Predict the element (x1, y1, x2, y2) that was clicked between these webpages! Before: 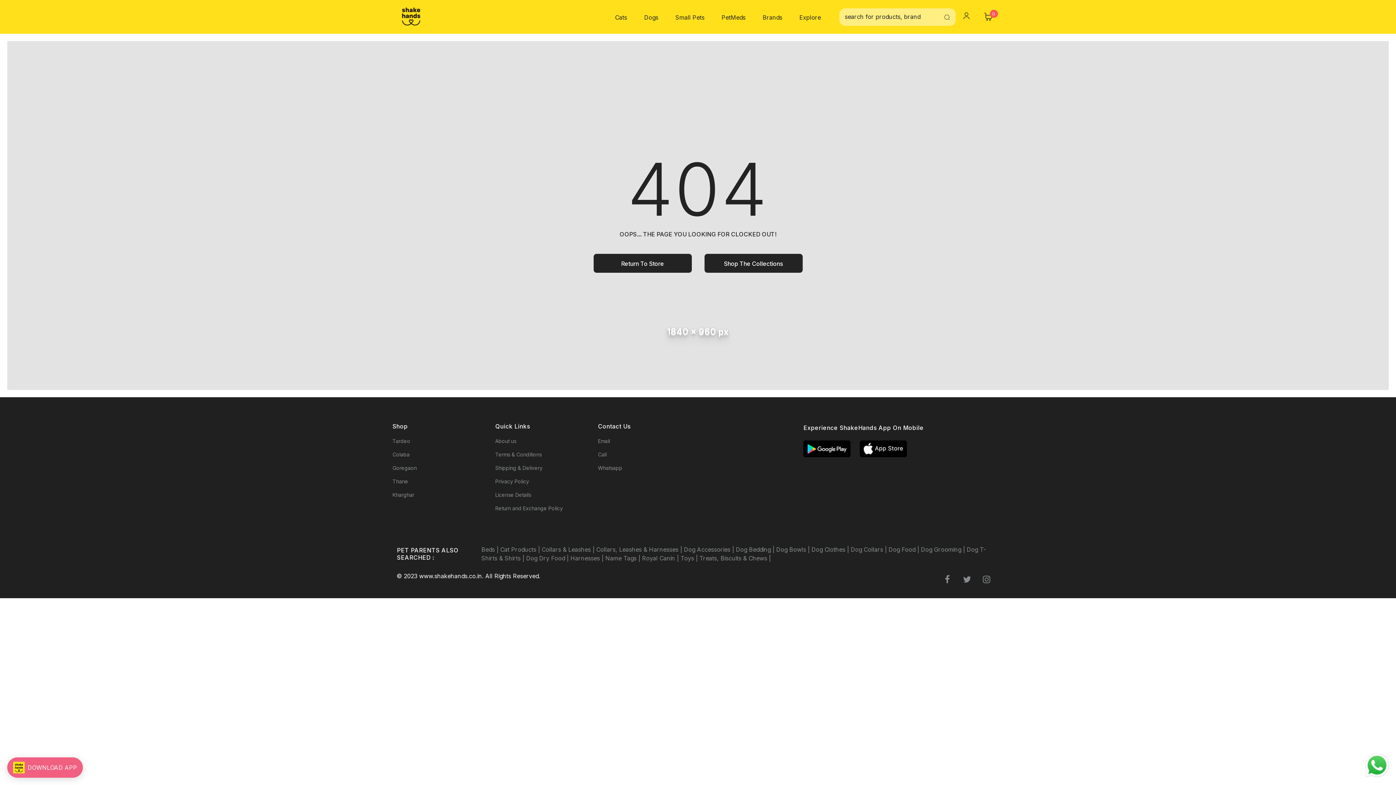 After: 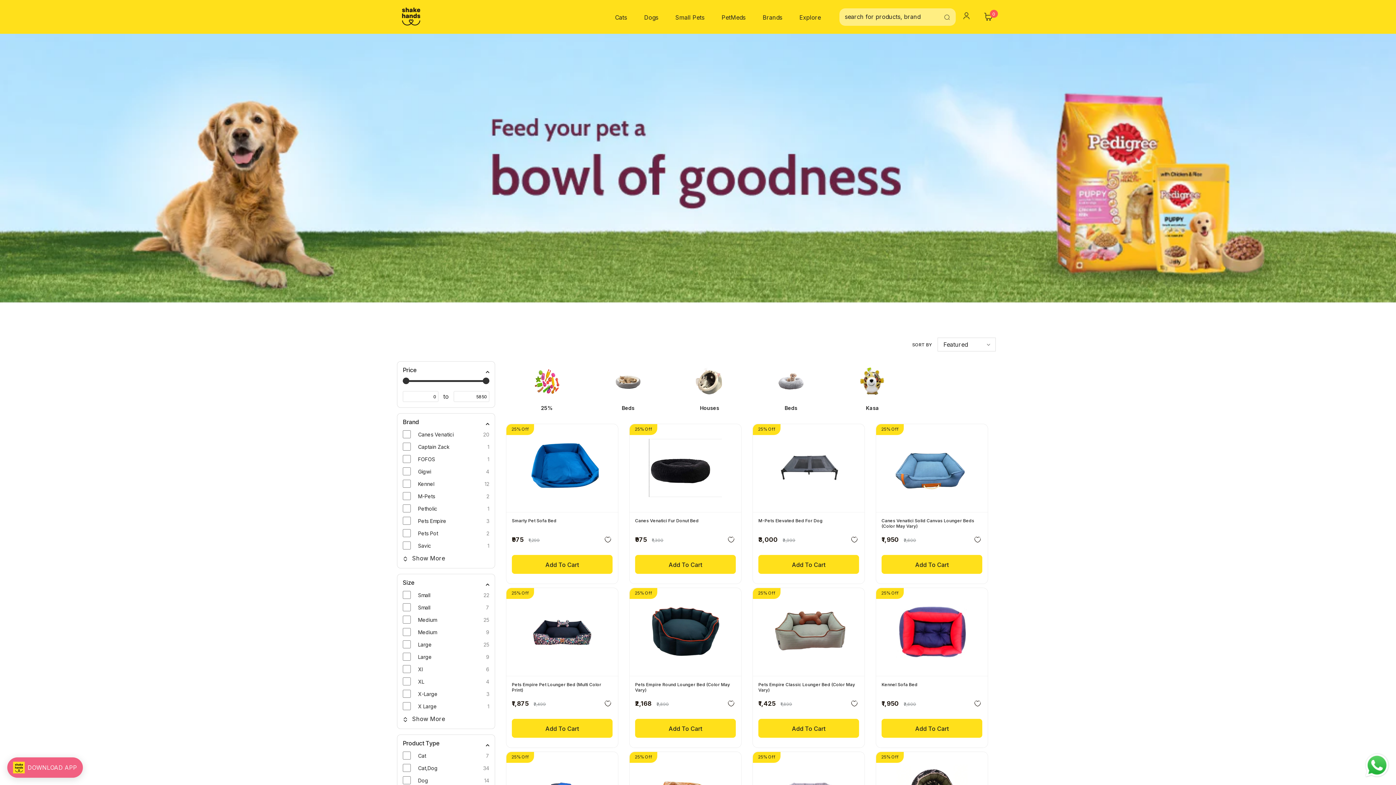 Action: label: Beds |  bbox: (481, 546, 500, 553)